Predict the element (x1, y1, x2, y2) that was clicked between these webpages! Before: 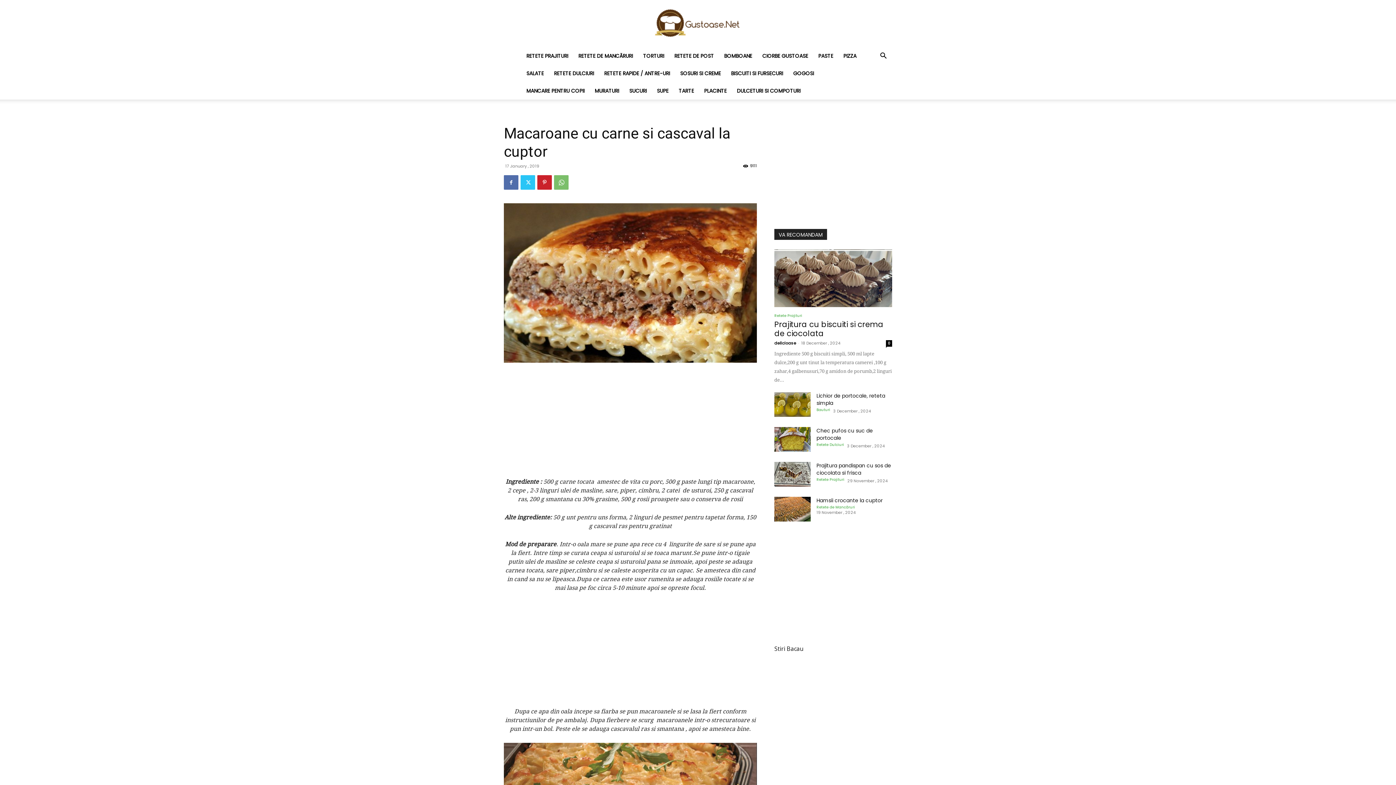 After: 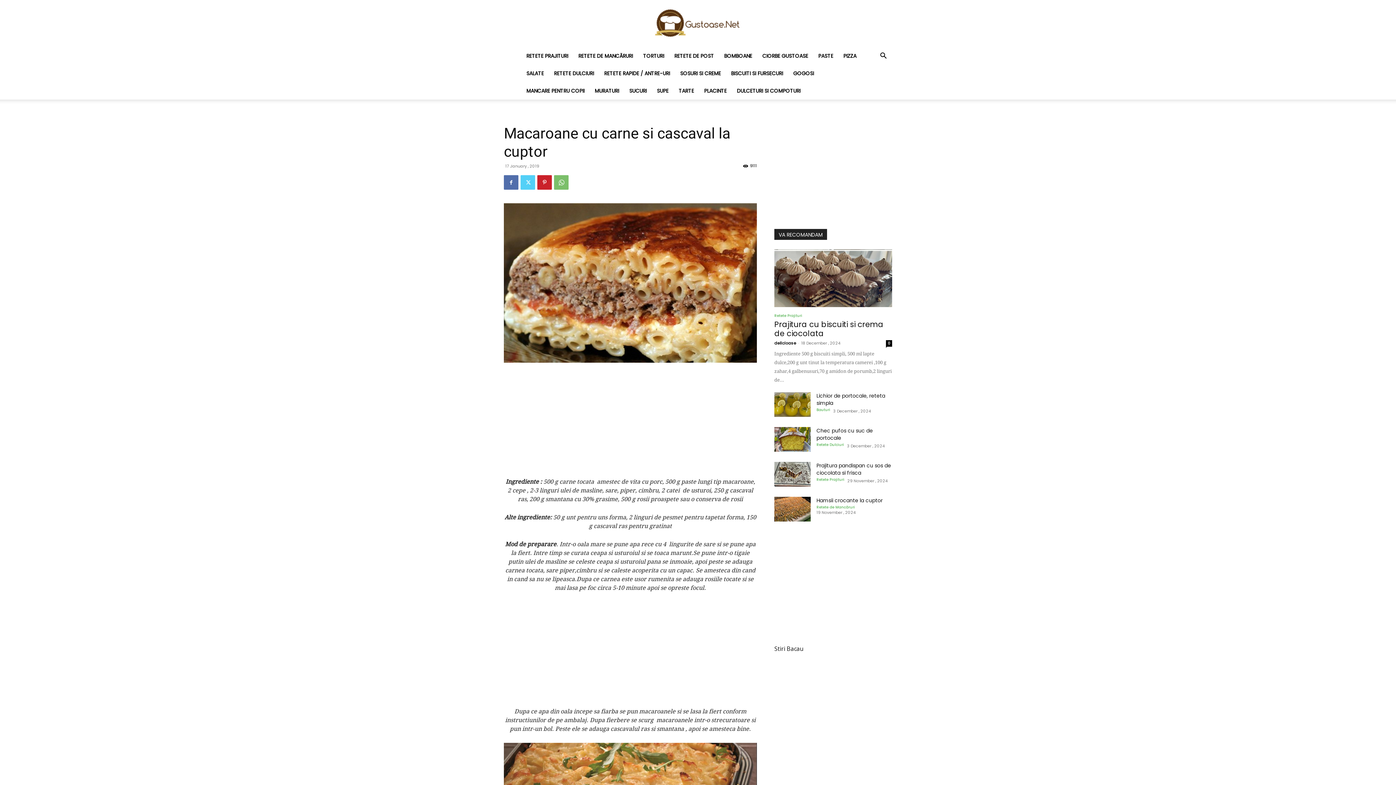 Action: bbox: (520, 175, 535, 189)